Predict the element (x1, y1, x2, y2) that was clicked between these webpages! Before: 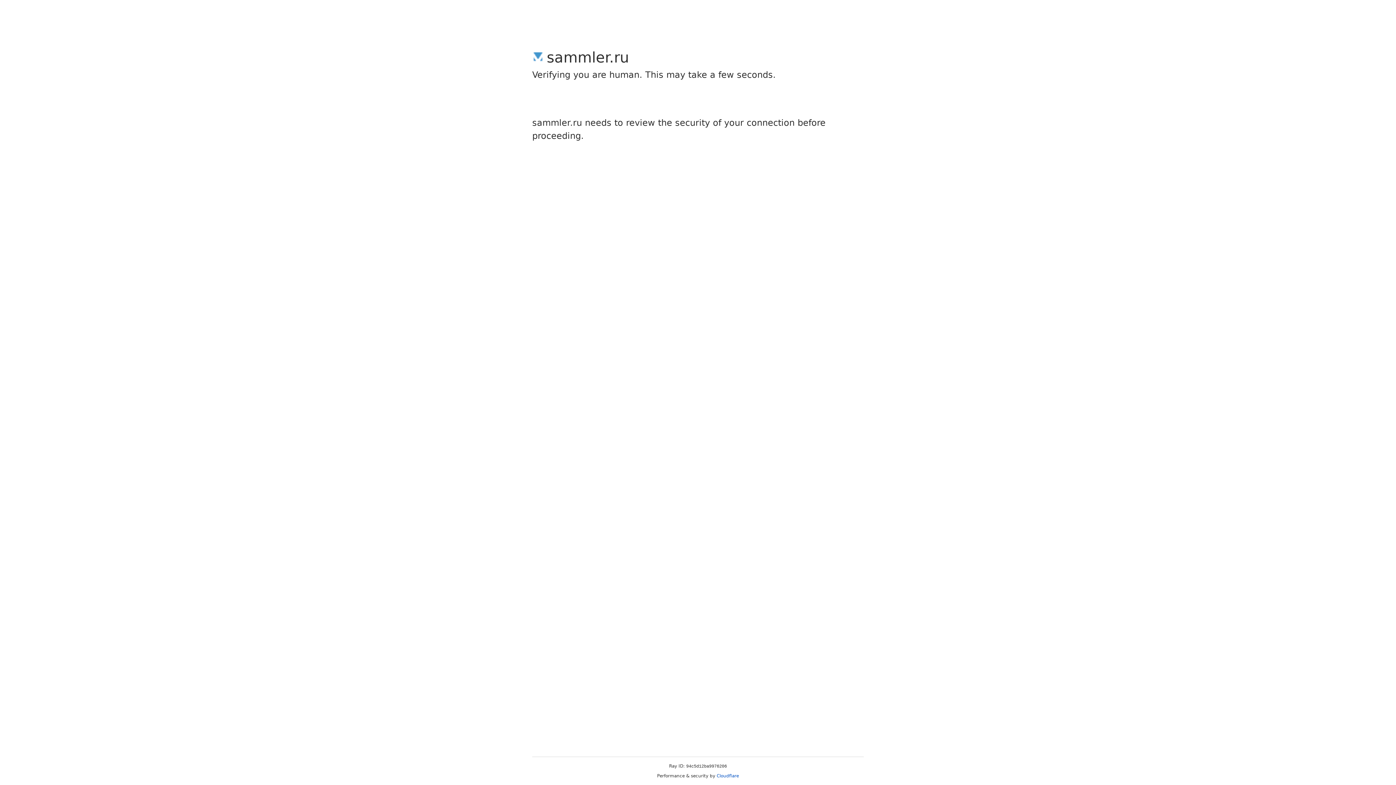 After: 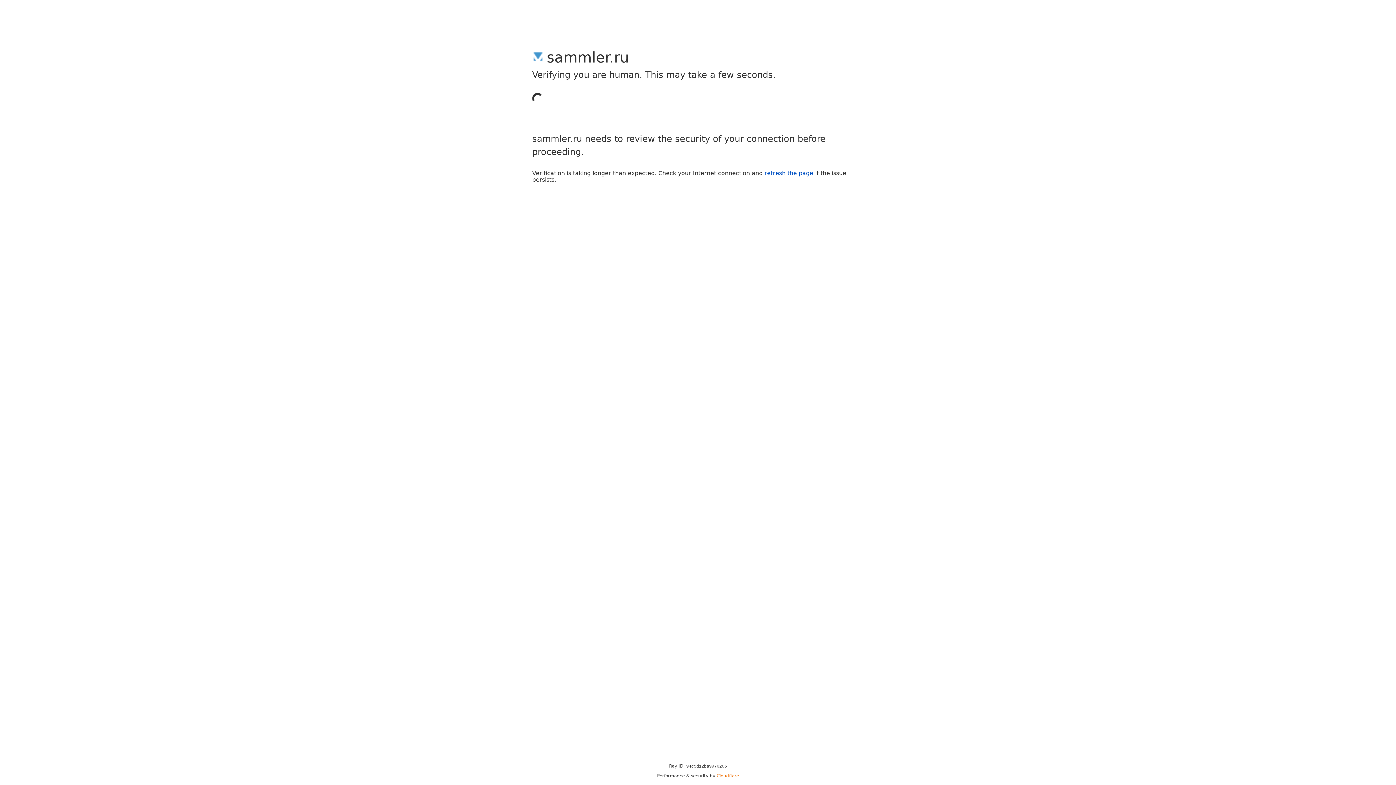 Action: label: Cloudflare bbox: (716, 773, 739, 778)